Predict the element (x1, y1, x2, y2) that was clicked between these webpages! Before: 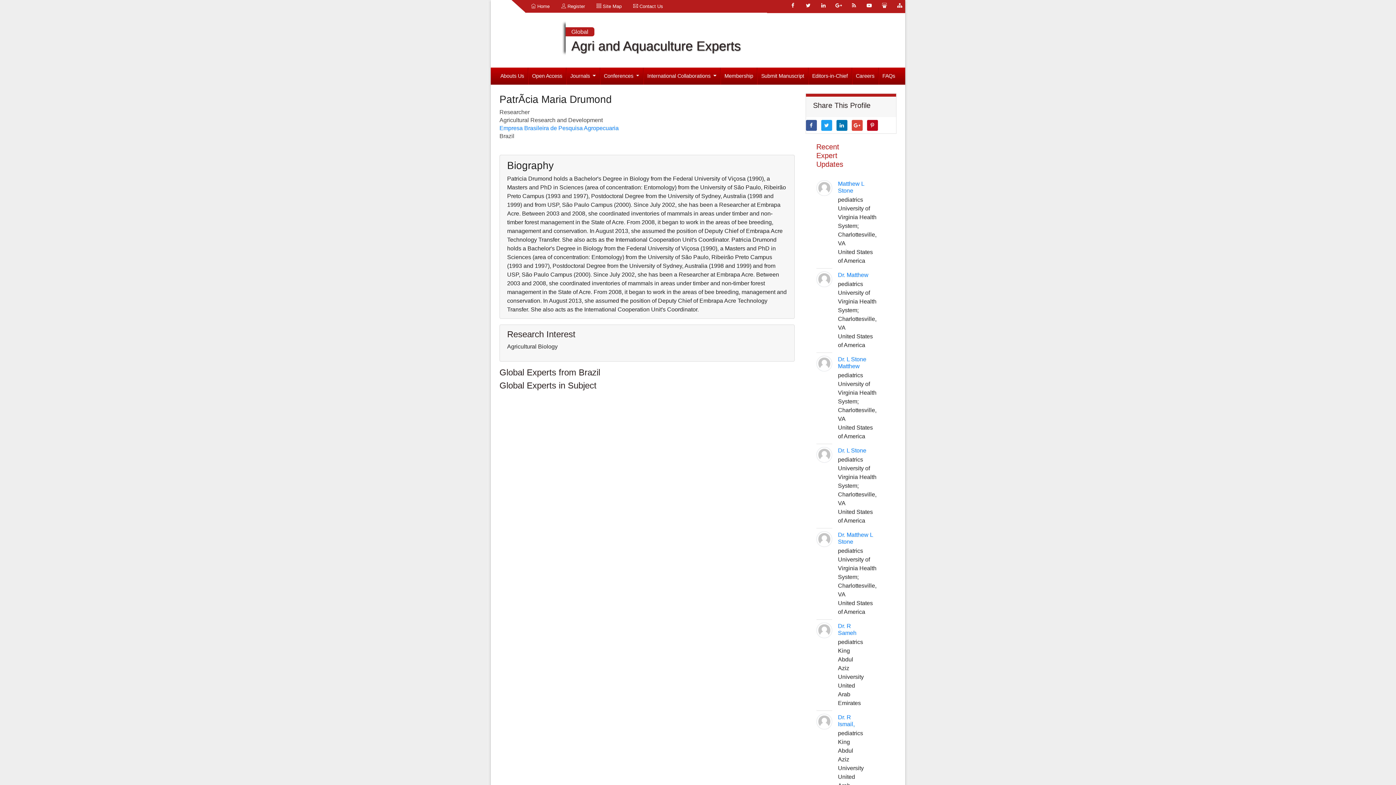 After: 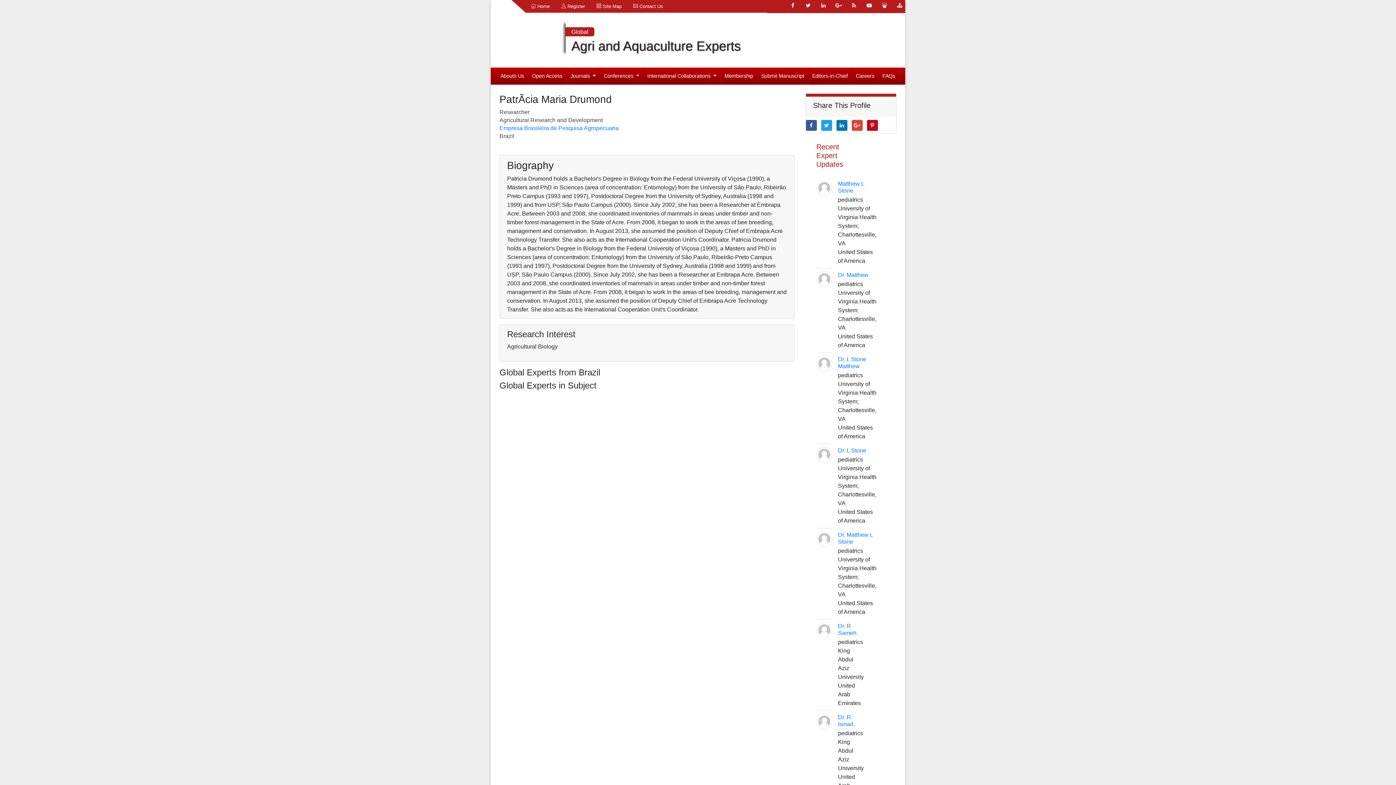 Action: bbox: (806, 119, 816, 130)